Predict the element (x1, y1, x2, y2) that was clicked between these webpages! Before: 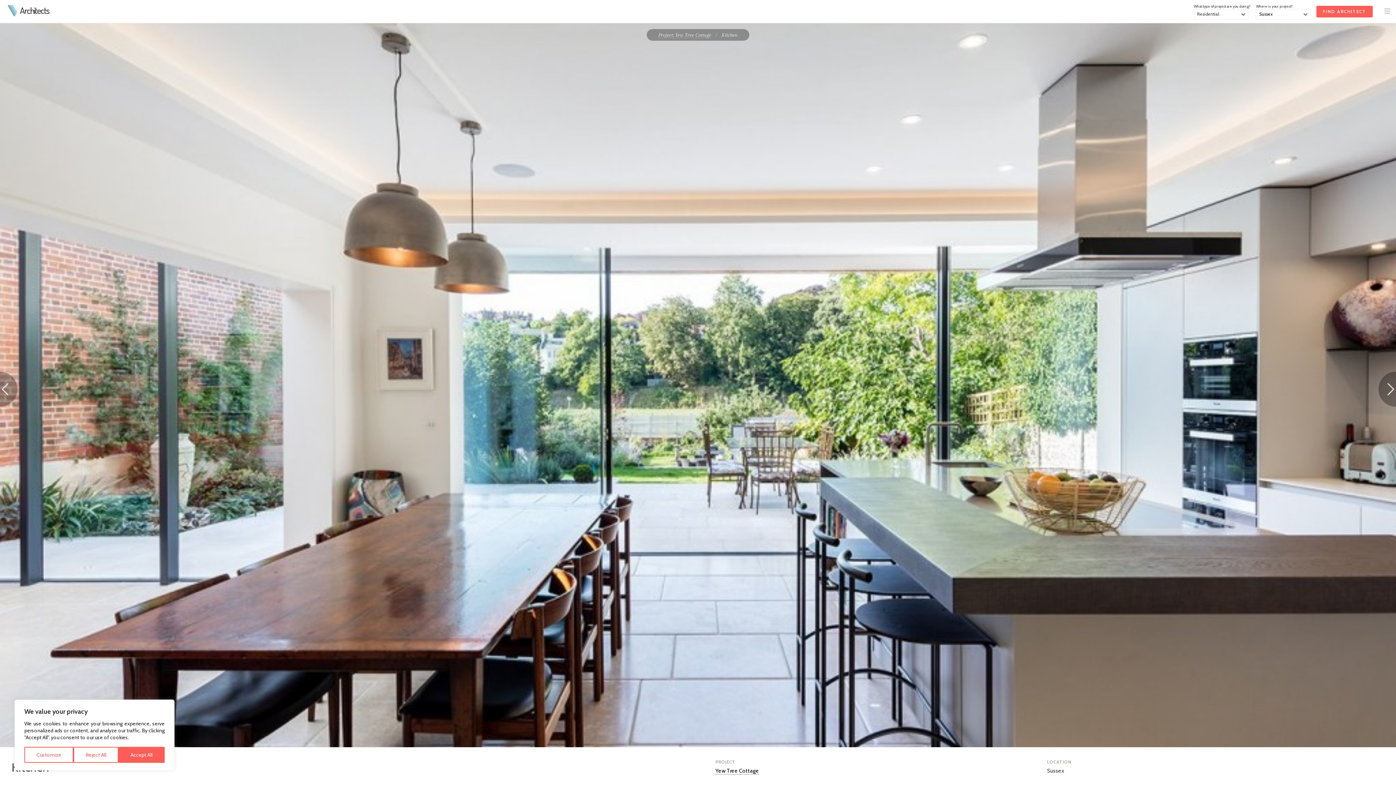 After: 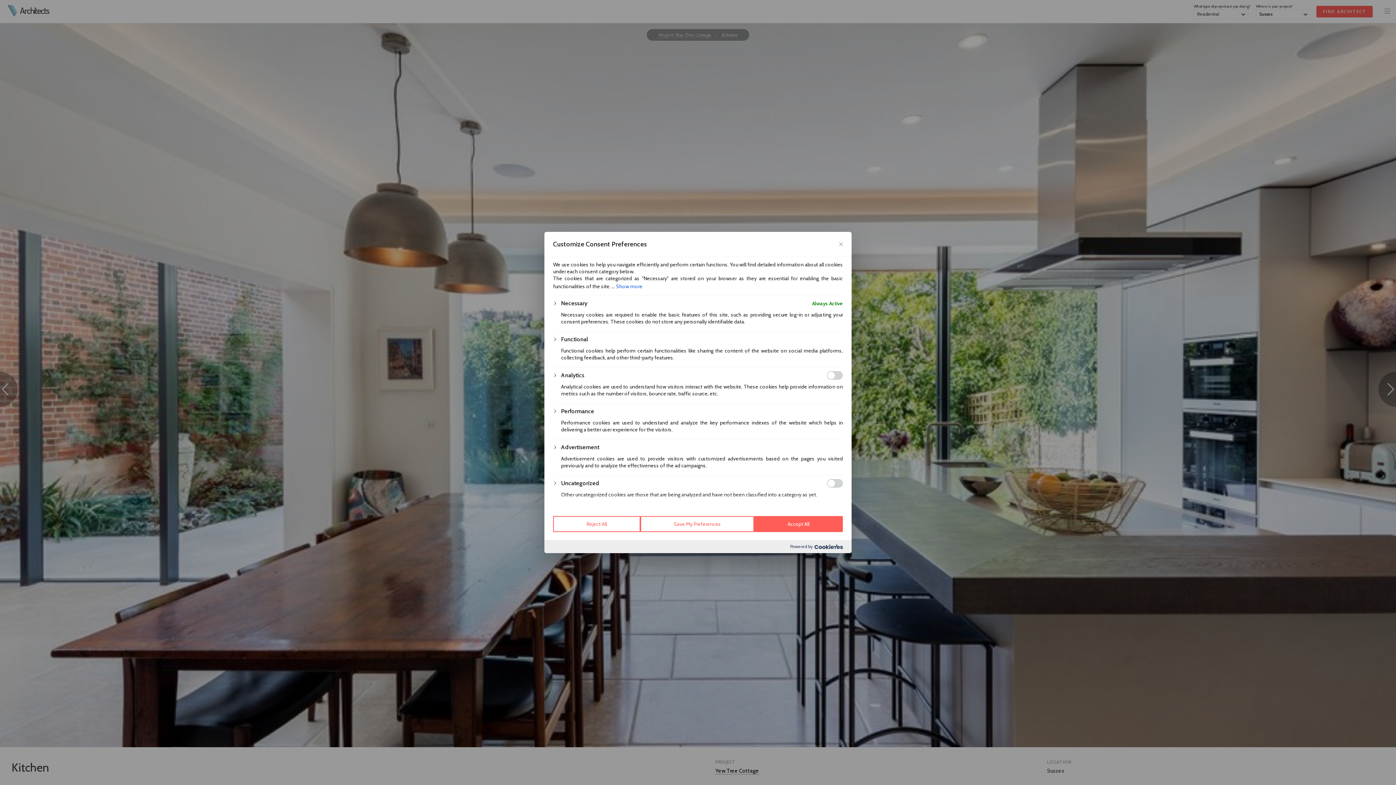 Action: bbox: (24, 747, 73, 763) label: Customize